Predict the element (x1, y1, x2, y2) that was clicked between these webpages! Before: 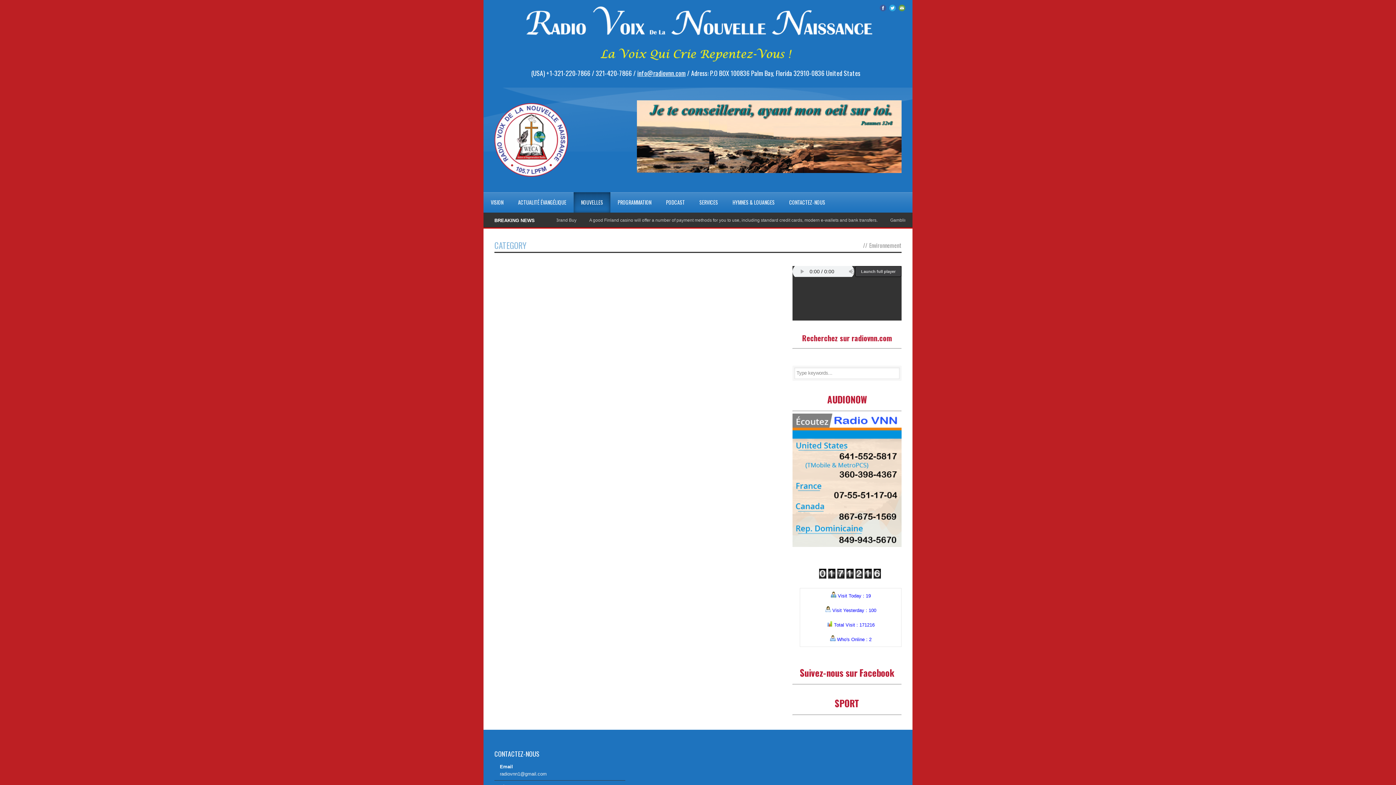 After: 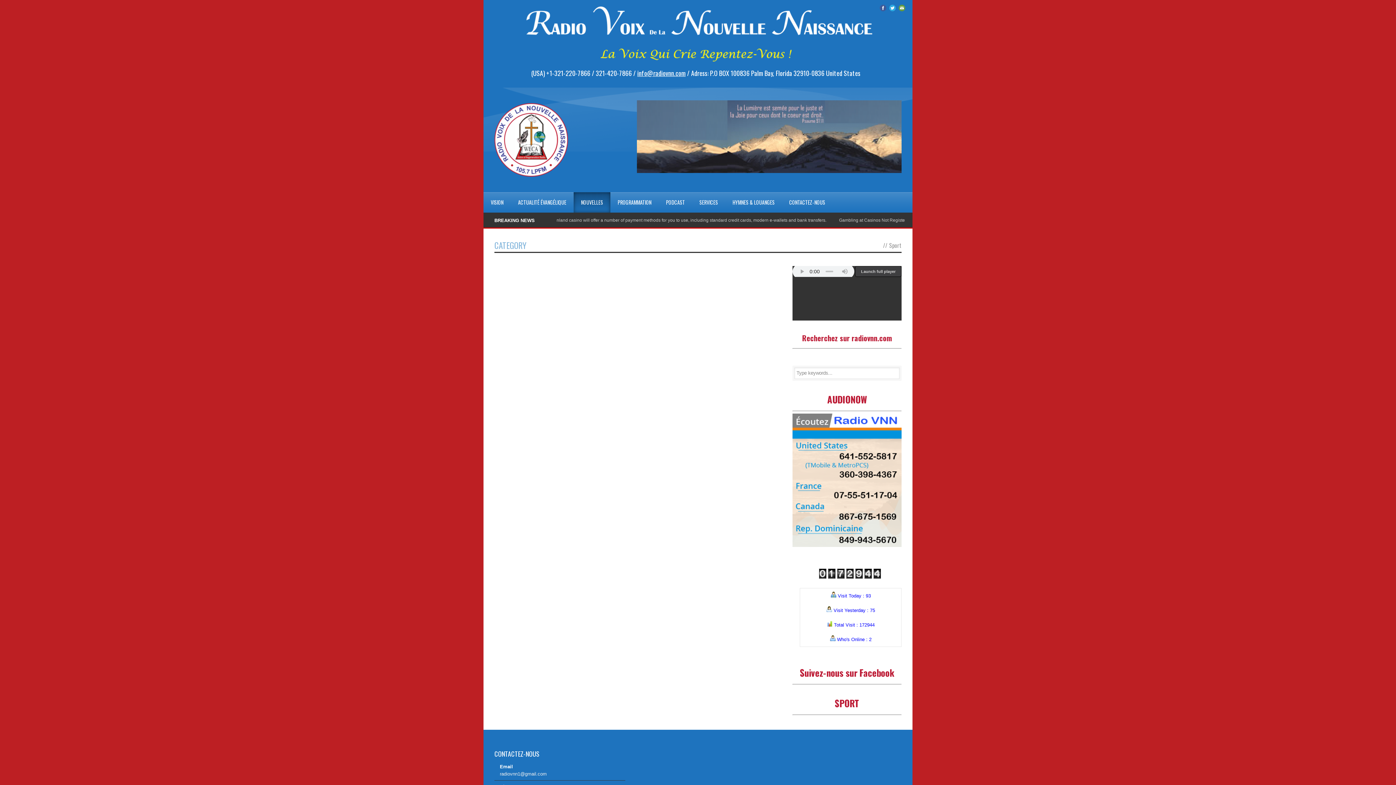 Action: bbox: (834, 696, 859, 710) label: SPORT